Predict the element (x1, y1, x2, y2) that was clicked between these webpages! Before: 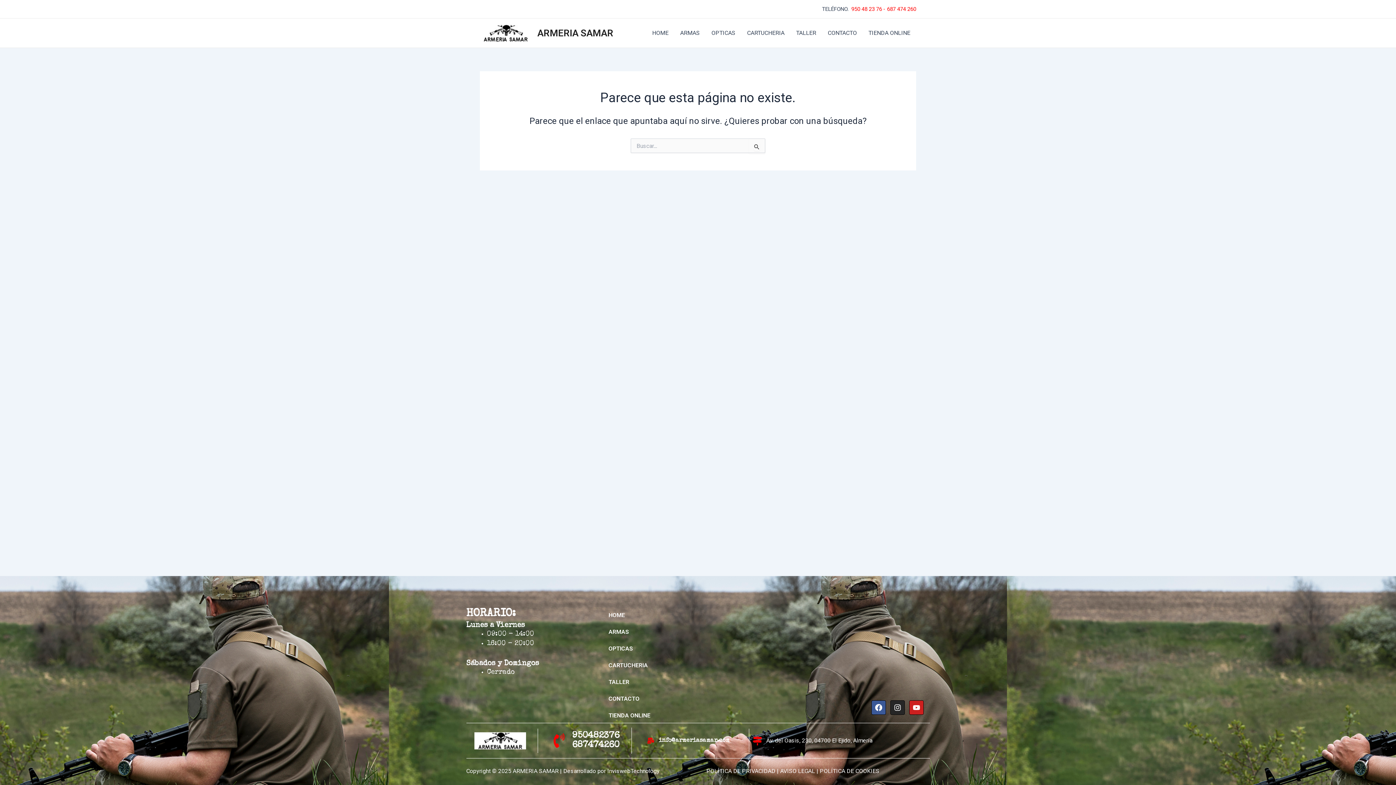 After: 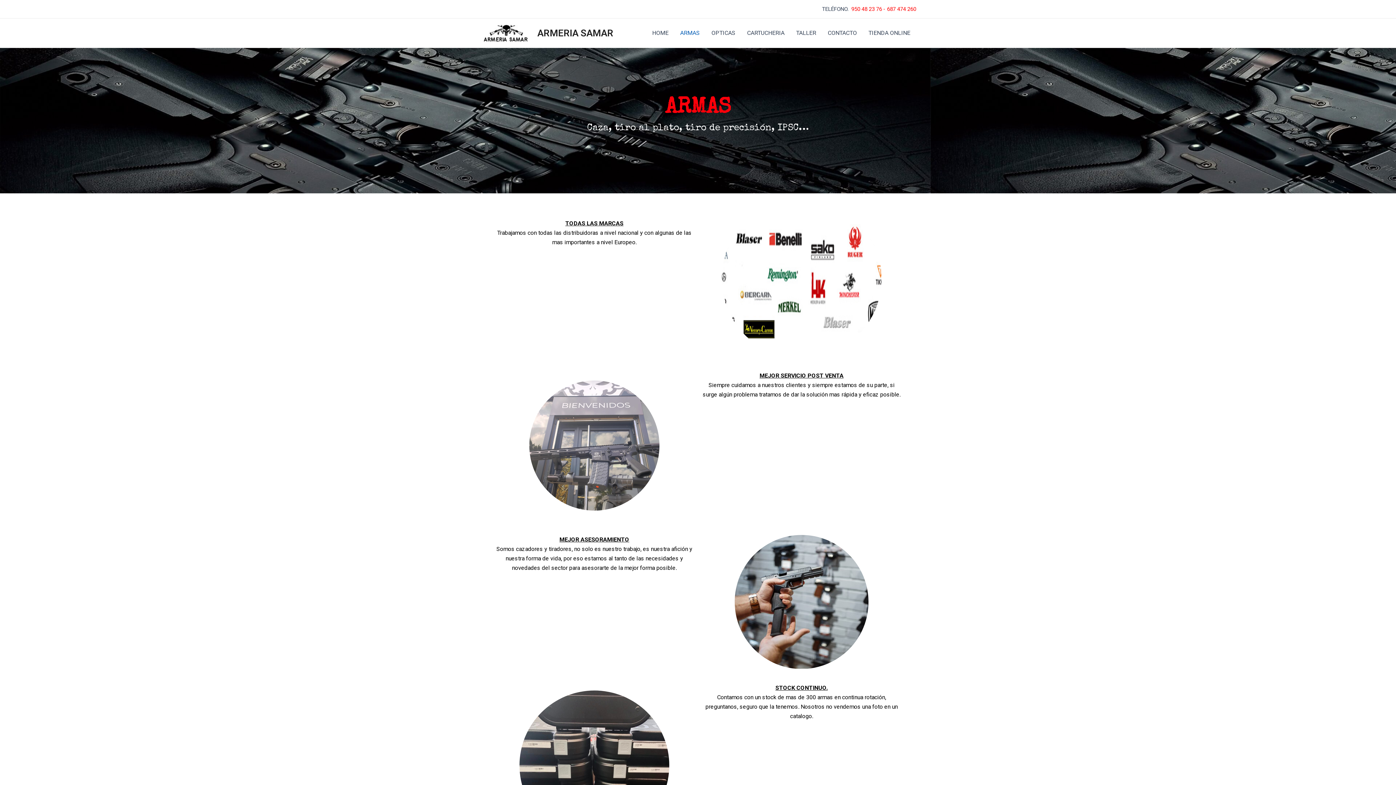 Action: label: ARMAS bbox: (601, 624, 688, 640)